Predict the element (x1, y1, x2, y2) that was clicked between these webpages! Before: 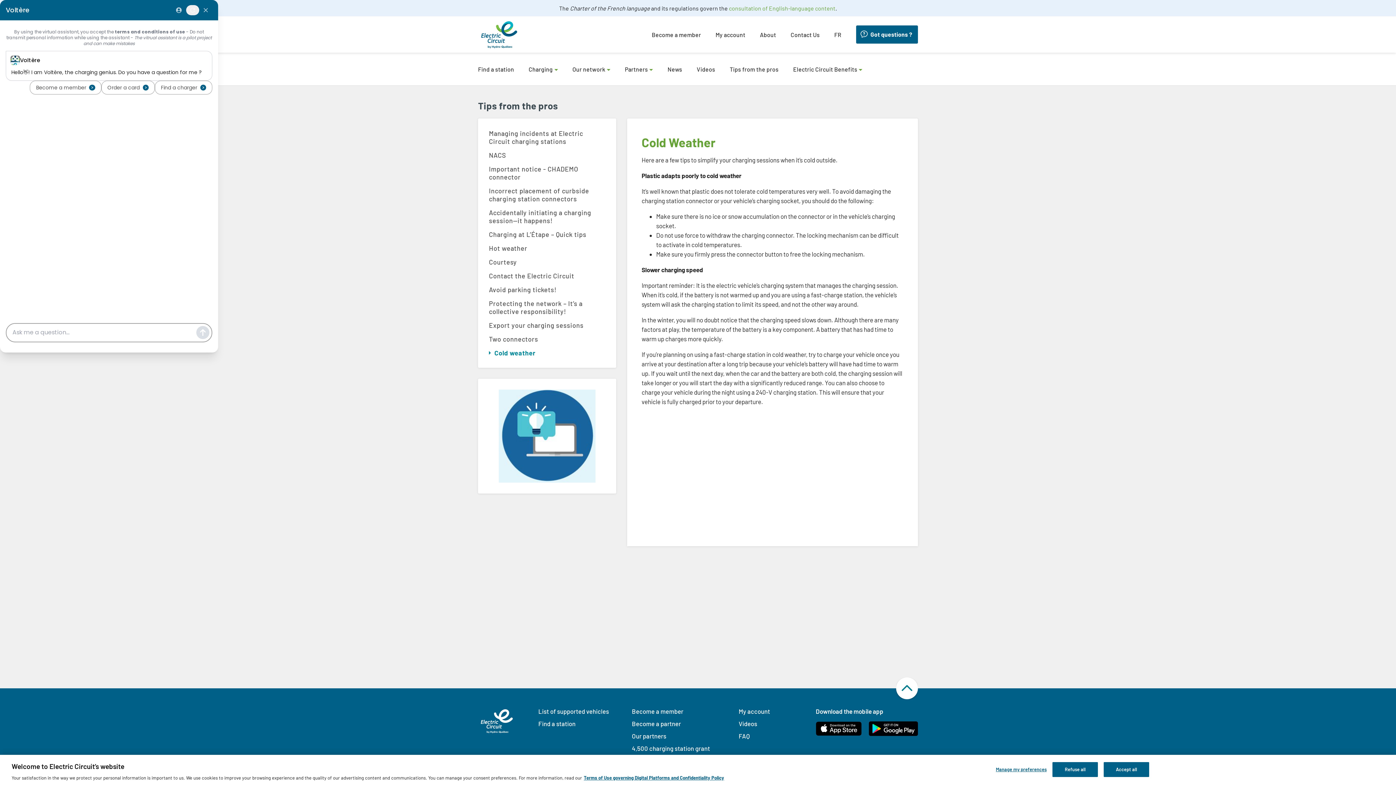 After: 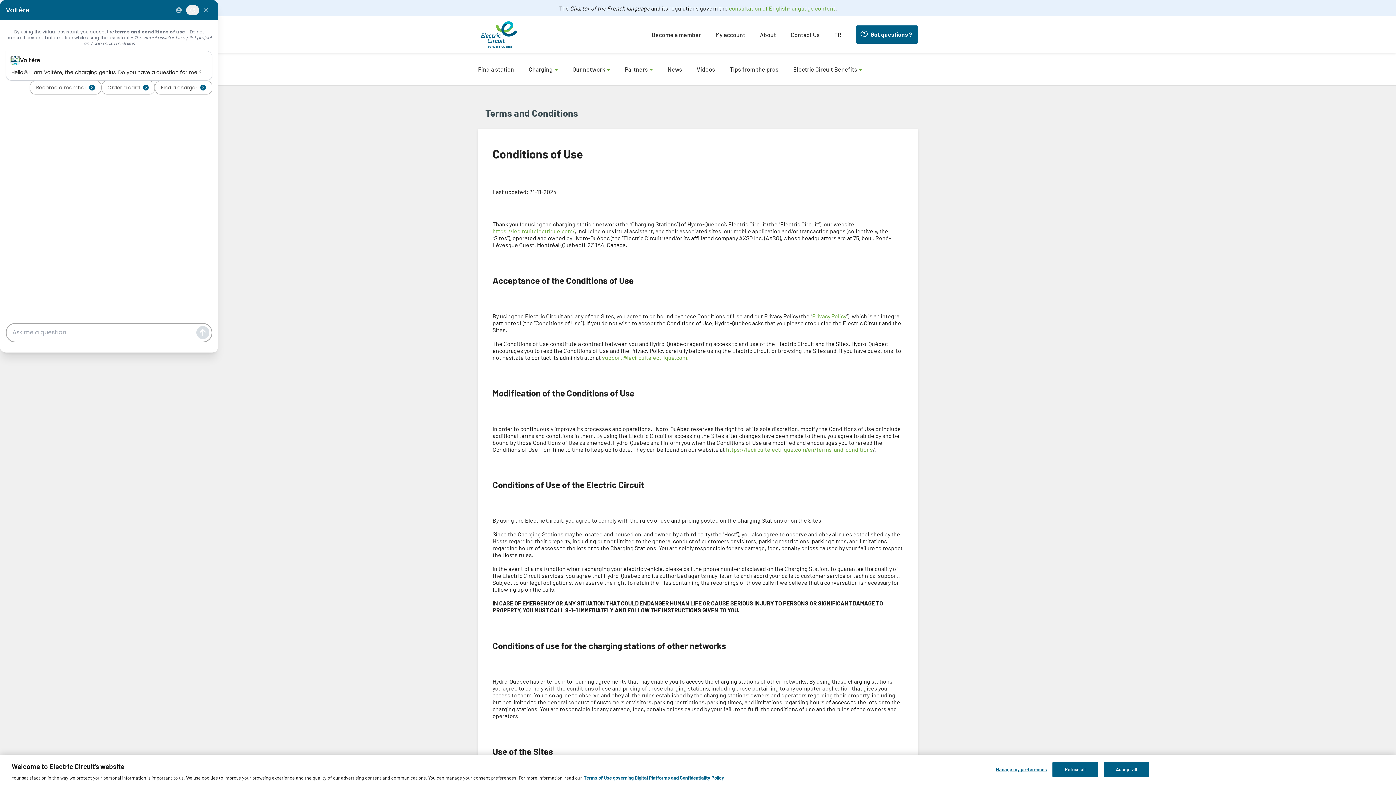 Action: label: Terms of Use governing Digital Platforms and Confidentiality Policy bbox: (584, 775, 724, 781)